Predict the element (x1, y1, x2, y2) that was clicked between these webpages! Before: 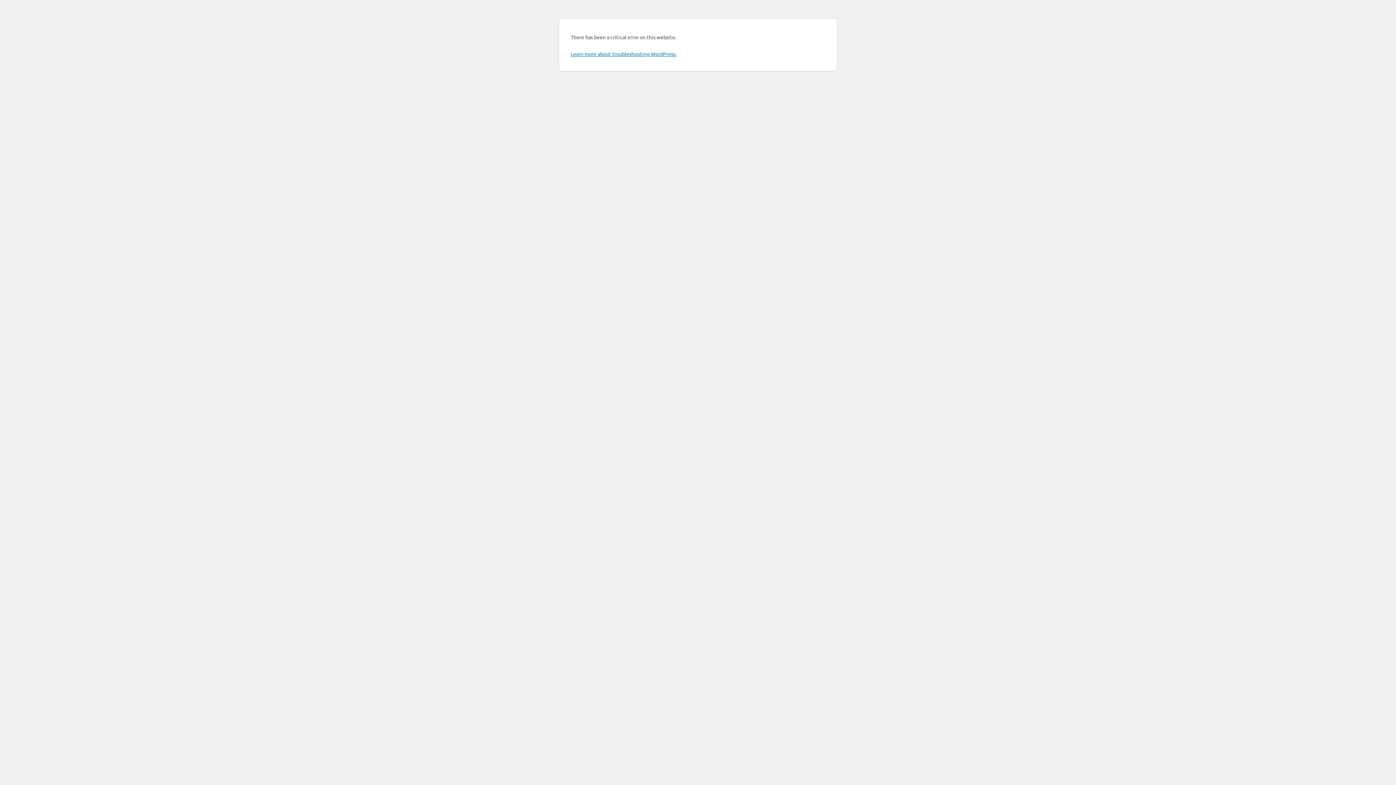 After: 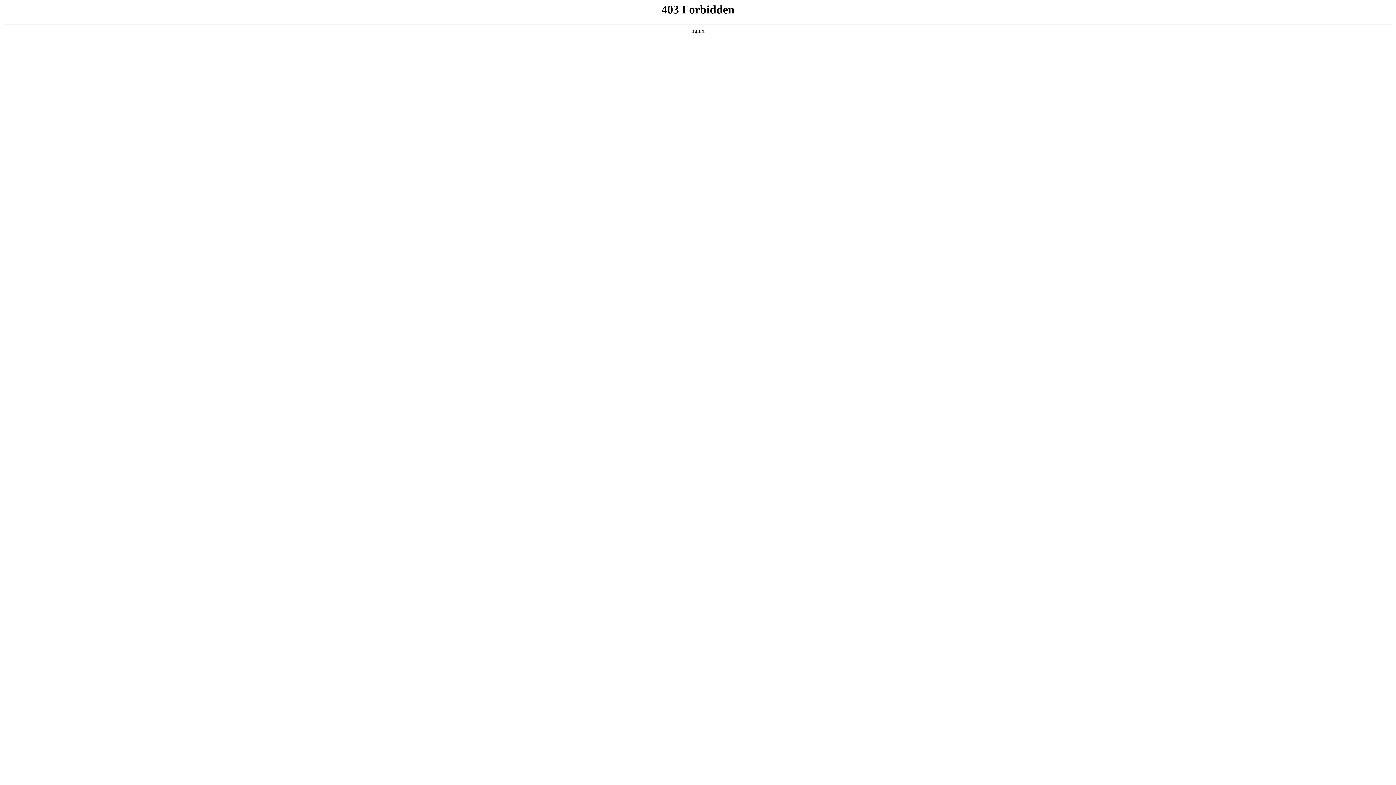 Action: bbox: (570, 50, 676, 57) label: Learn more about troubleshooting WordPress.